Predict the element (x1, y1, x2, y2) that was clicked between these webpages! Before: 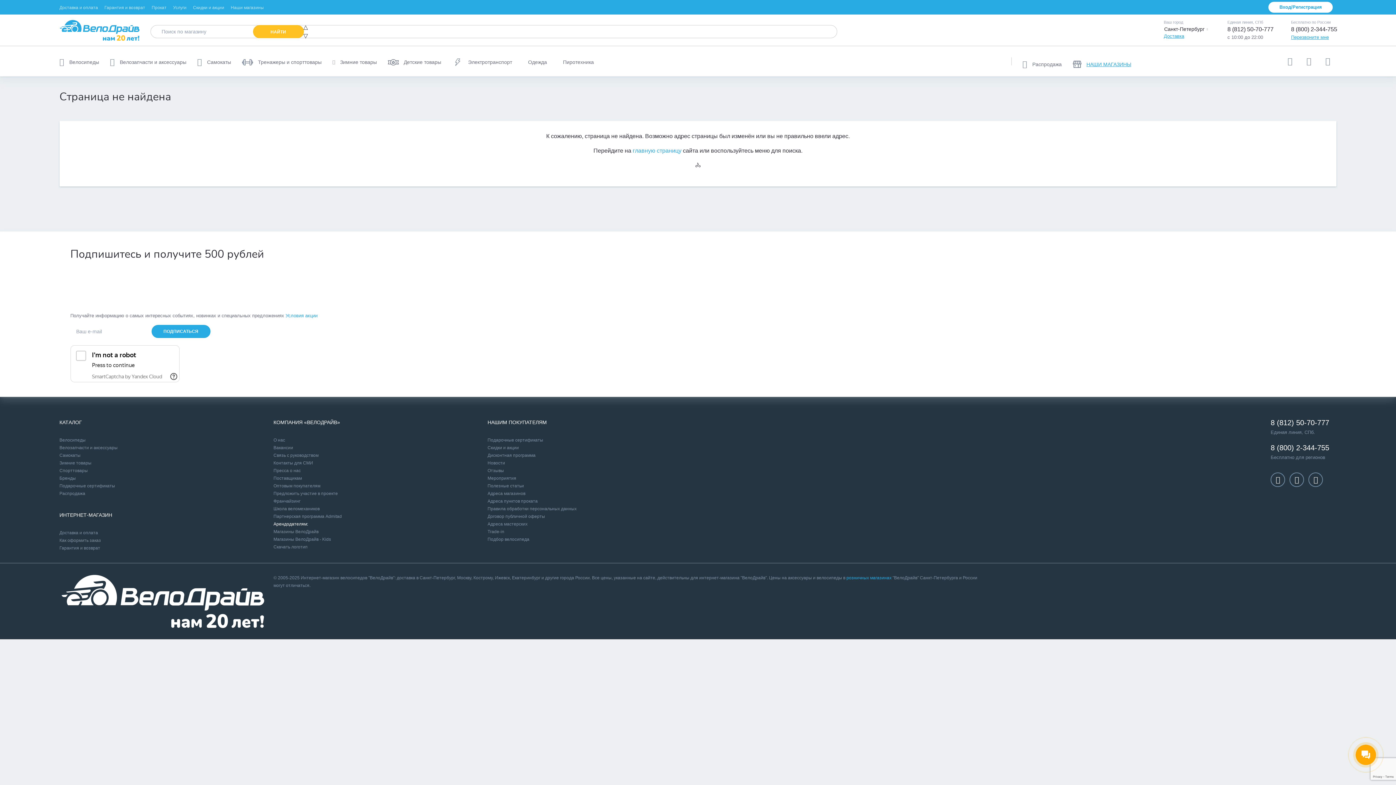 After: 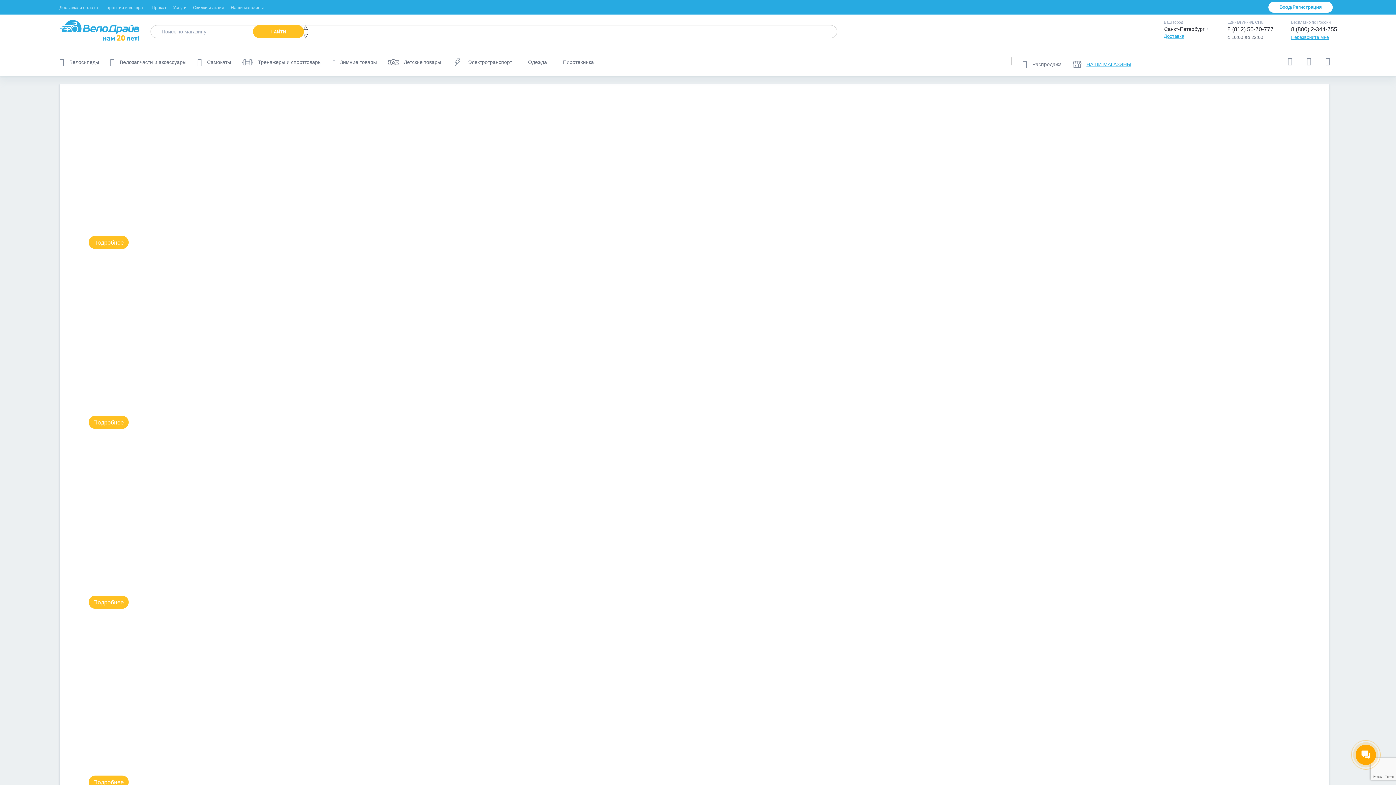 Action: label: главную страницу bbox: (632, 147, 681, 153)